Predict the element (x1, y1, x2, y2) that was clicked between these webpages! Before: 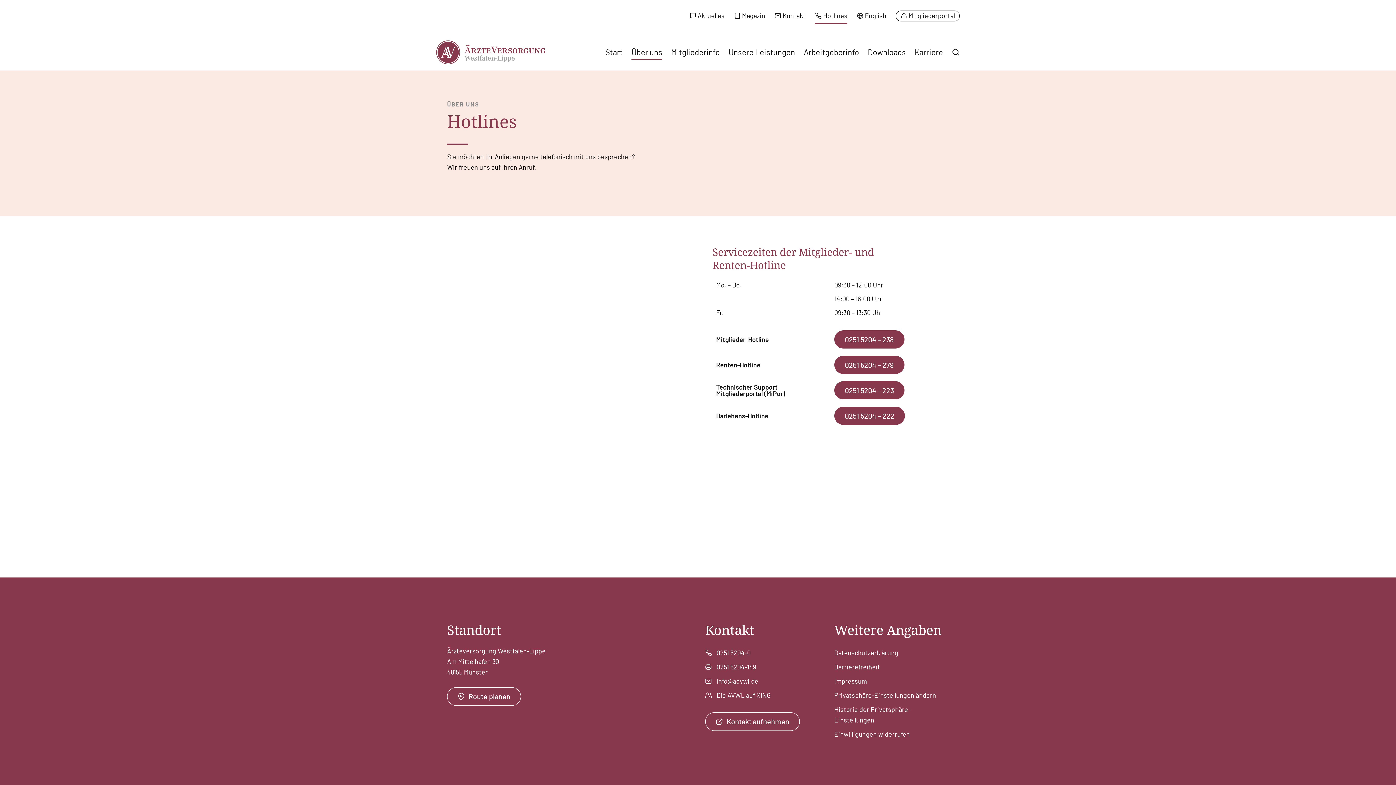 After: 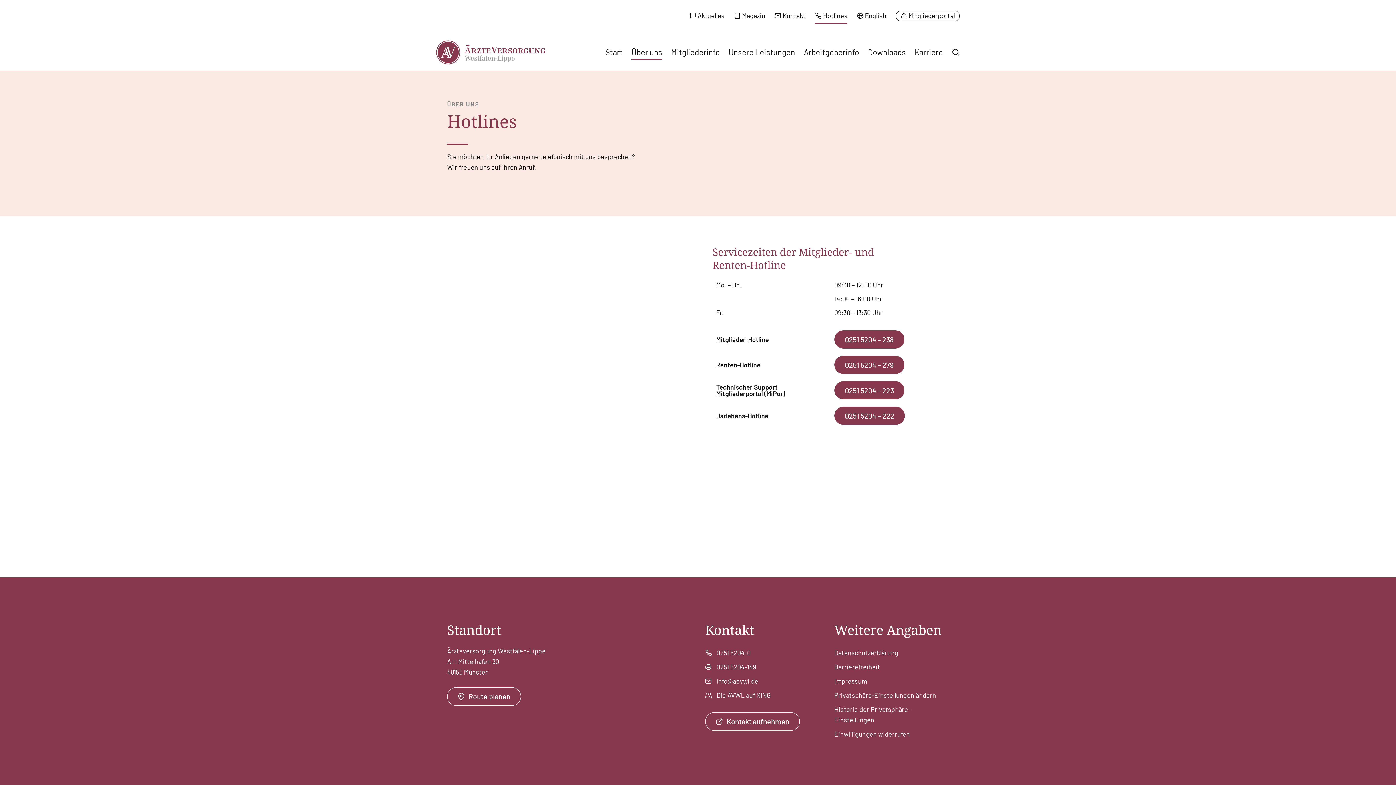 Action: label: Einwilligungen widerrufen bbox: (834, 729, 910, 740)